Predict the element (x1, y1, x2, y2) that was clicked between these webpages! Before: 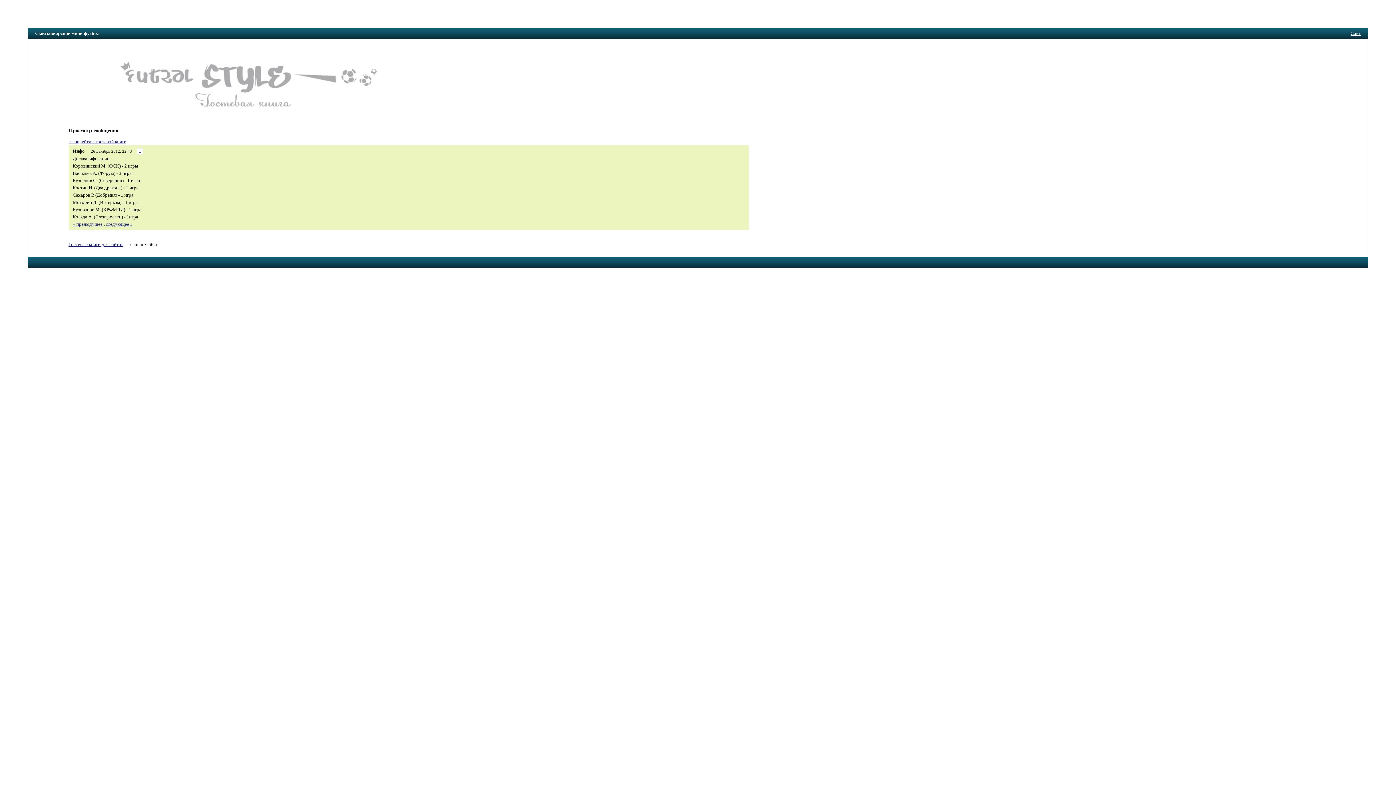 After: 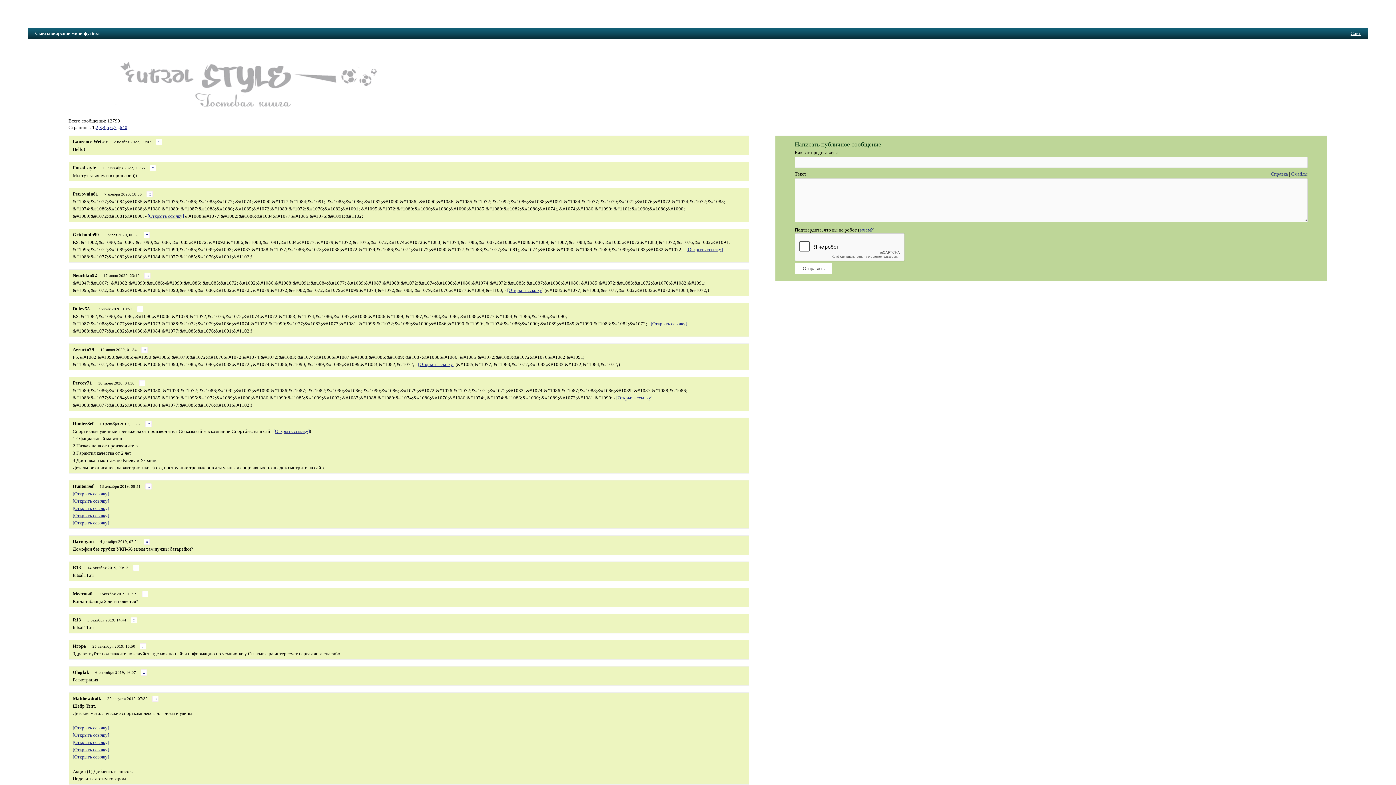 Action: bbox: (68, 138, 126, 144) label: ← перейти к гостевой книге